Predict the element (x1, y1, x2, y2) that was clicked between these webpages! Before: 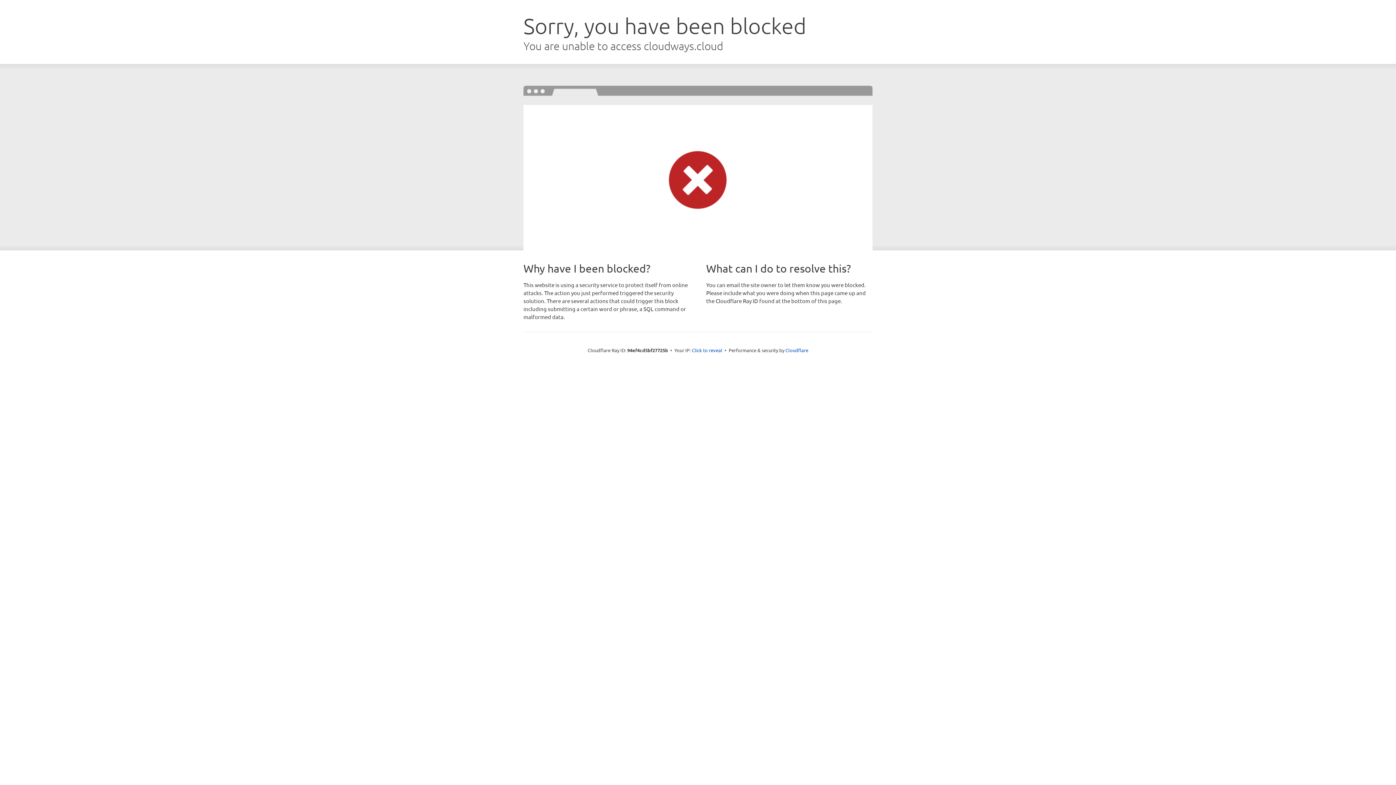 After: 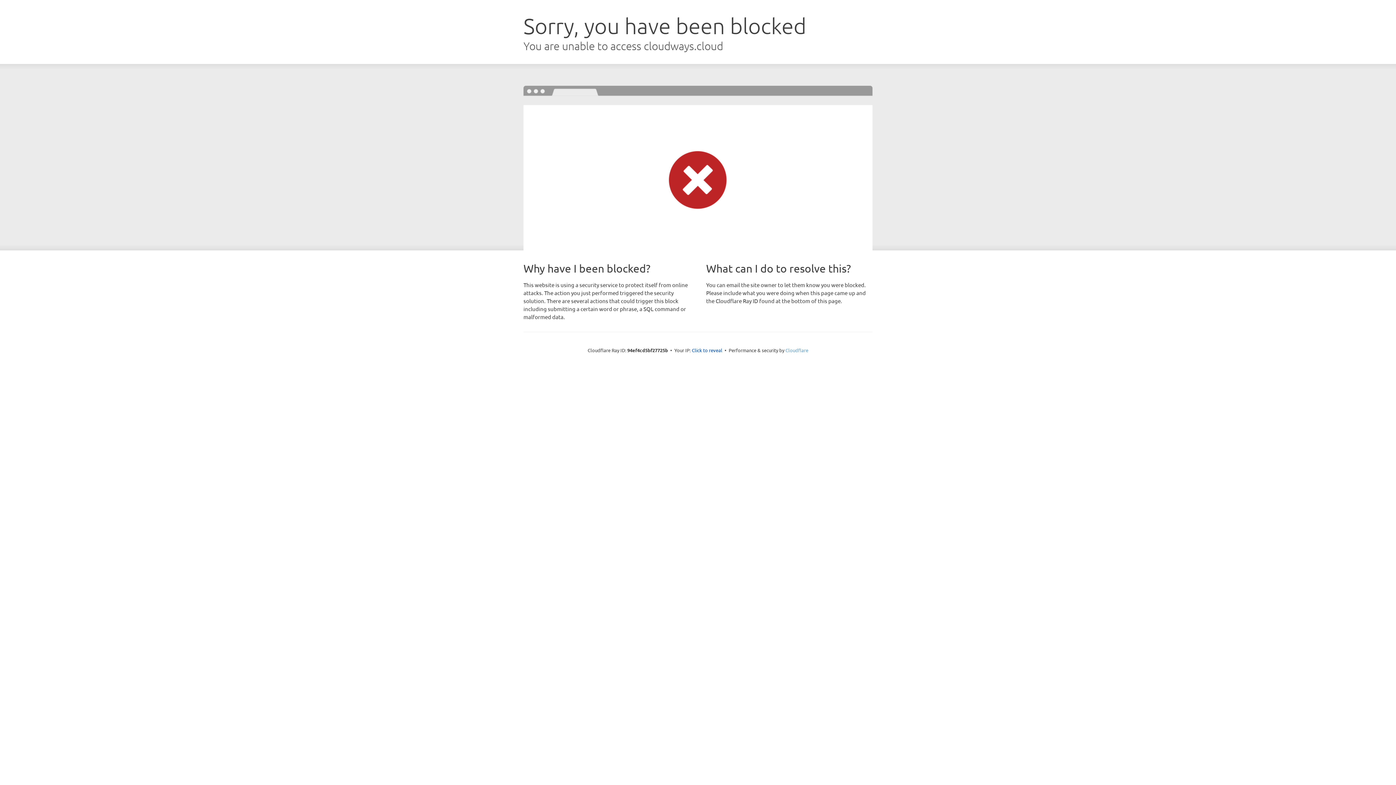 Action: label: Cloudflare bbox: (785, 347, 808, 353)